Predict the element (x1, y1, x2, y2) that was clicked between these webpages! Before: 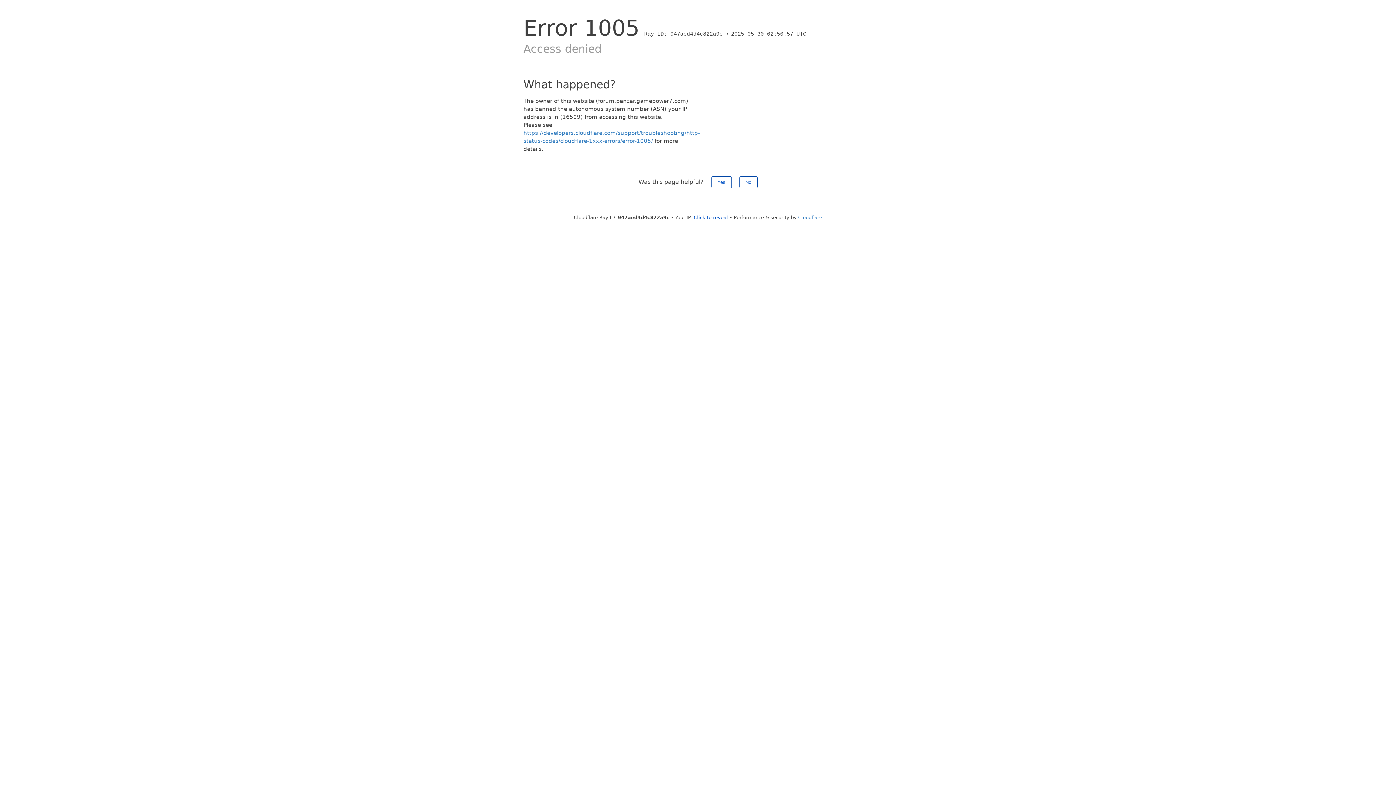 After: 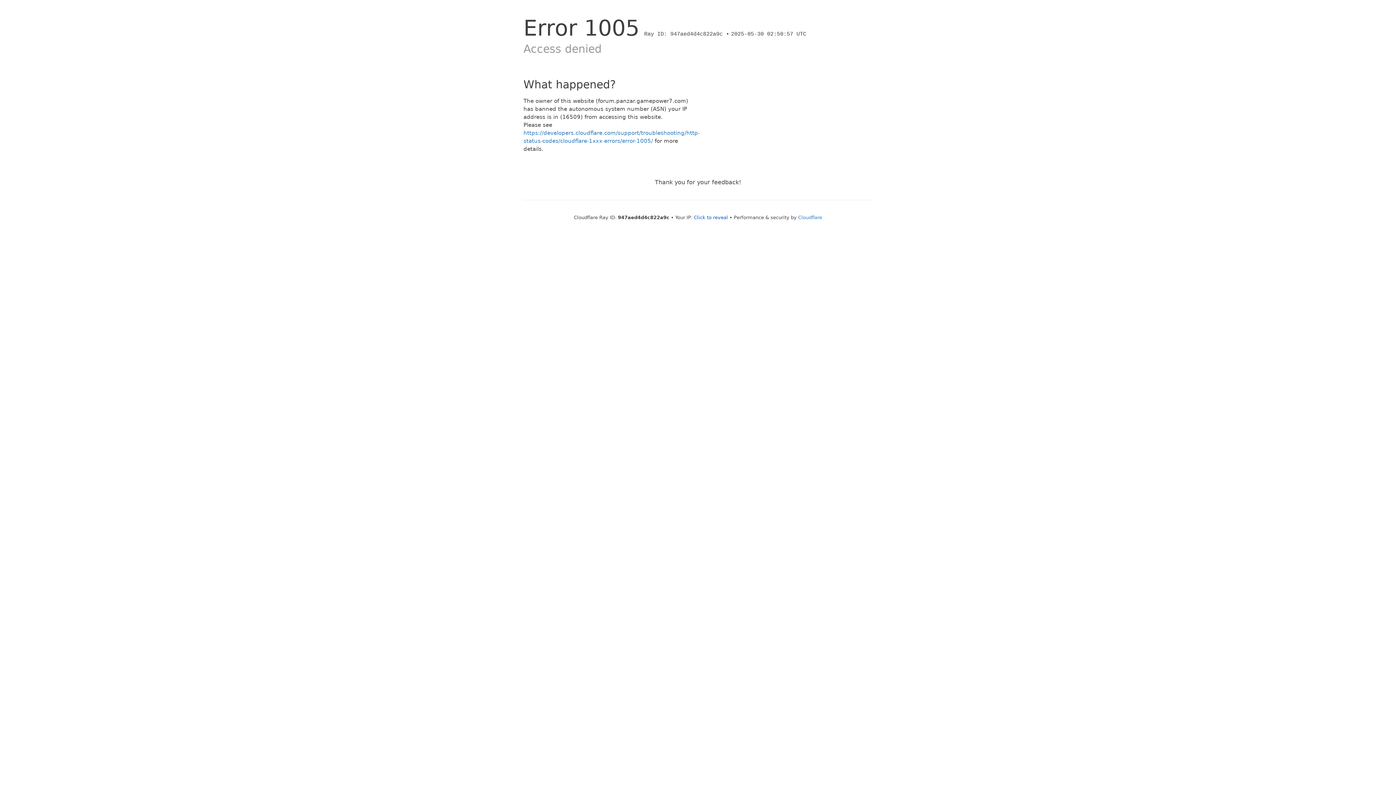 Action: label: Yes bbox: (711, 176, 731, 188)